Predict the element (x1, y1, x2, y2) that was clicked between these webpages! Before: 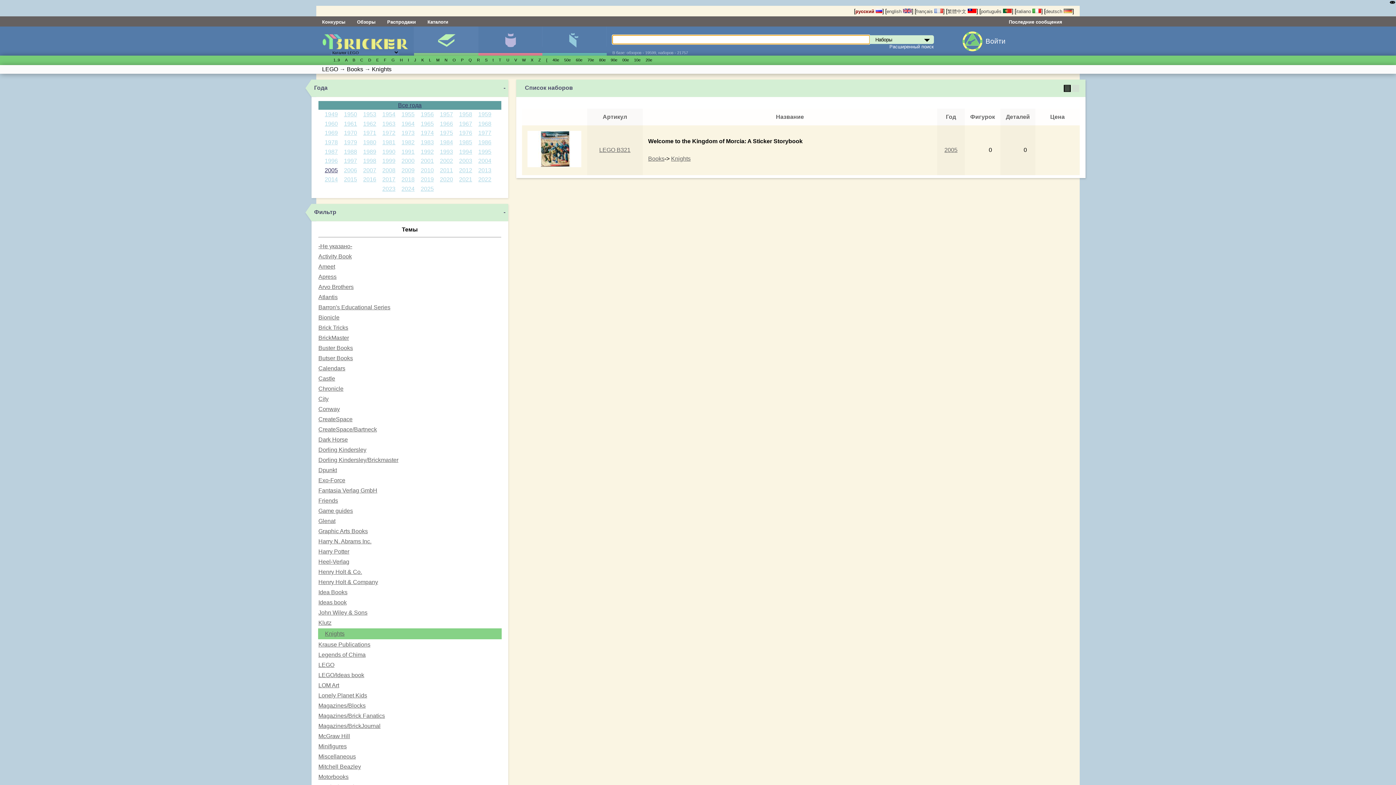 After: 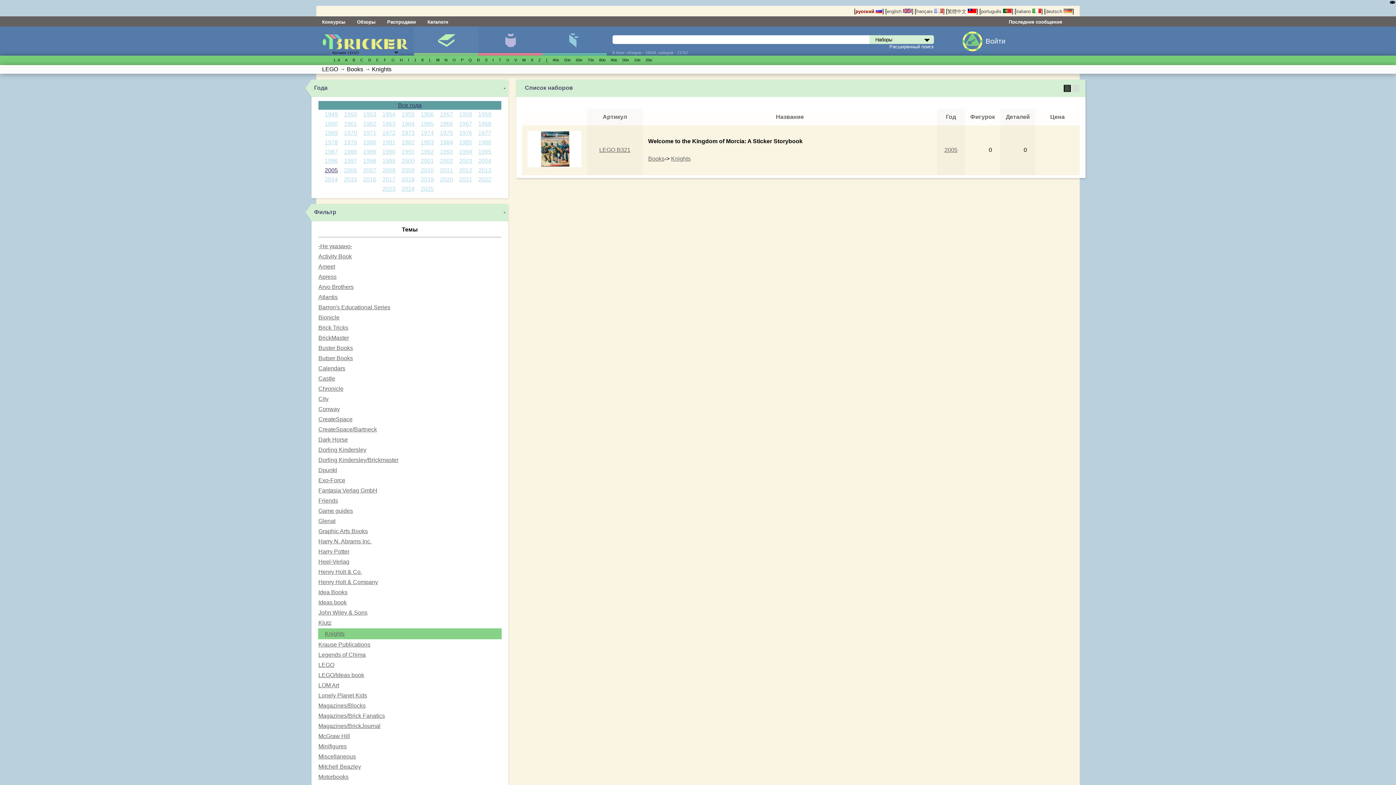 Action: label: 1966 bbox: (439, 119, 453, 128)